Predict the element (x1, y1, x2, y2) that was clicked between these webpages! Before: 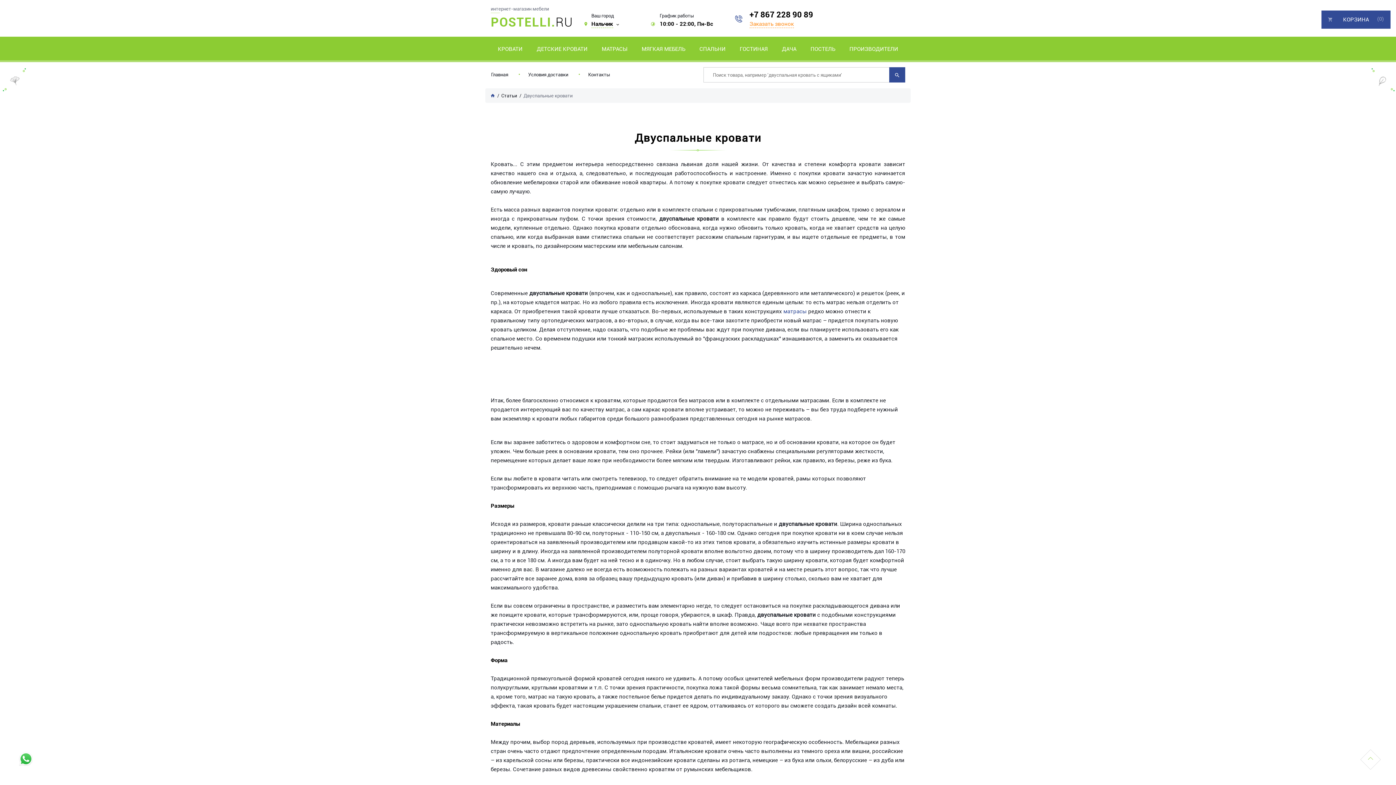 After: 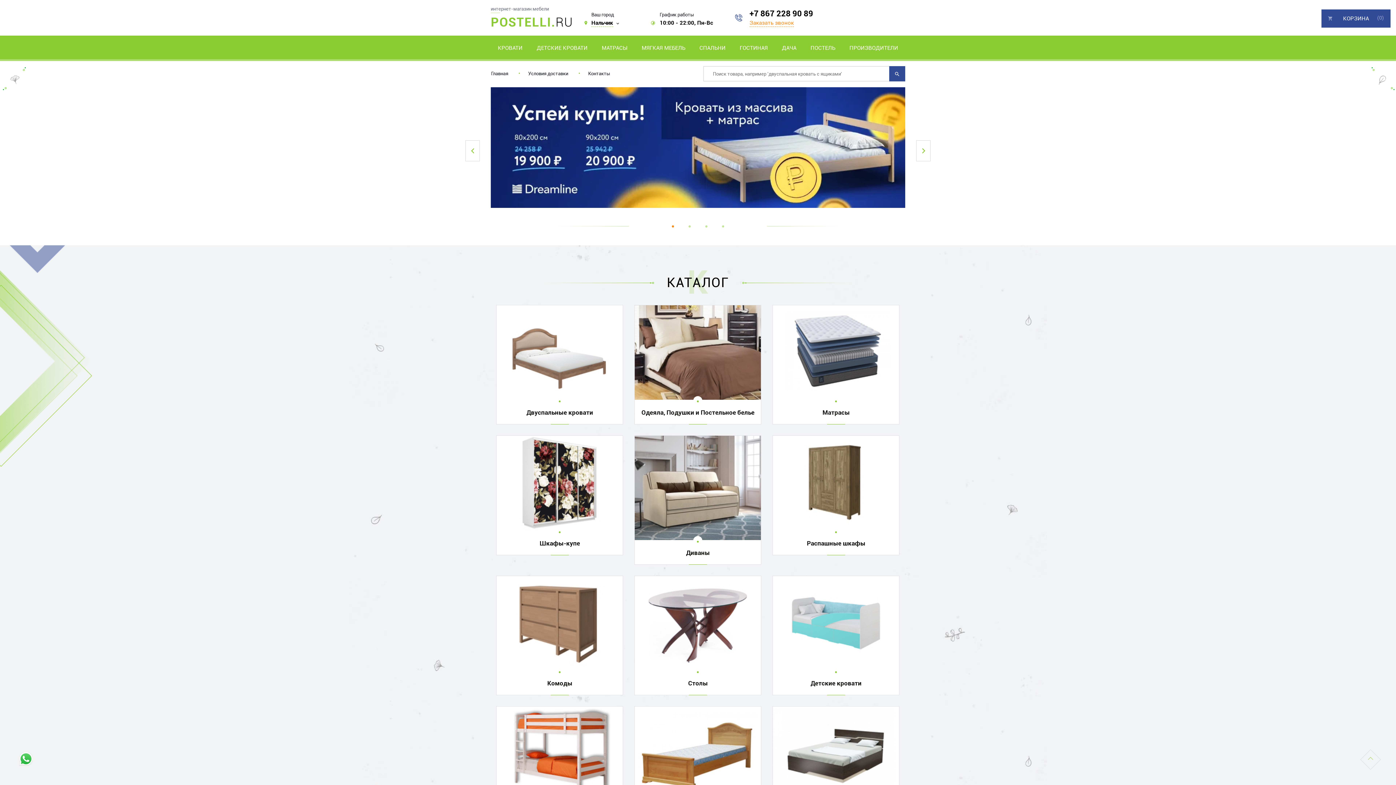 Action: bbox: (490, 93, 494, 98)